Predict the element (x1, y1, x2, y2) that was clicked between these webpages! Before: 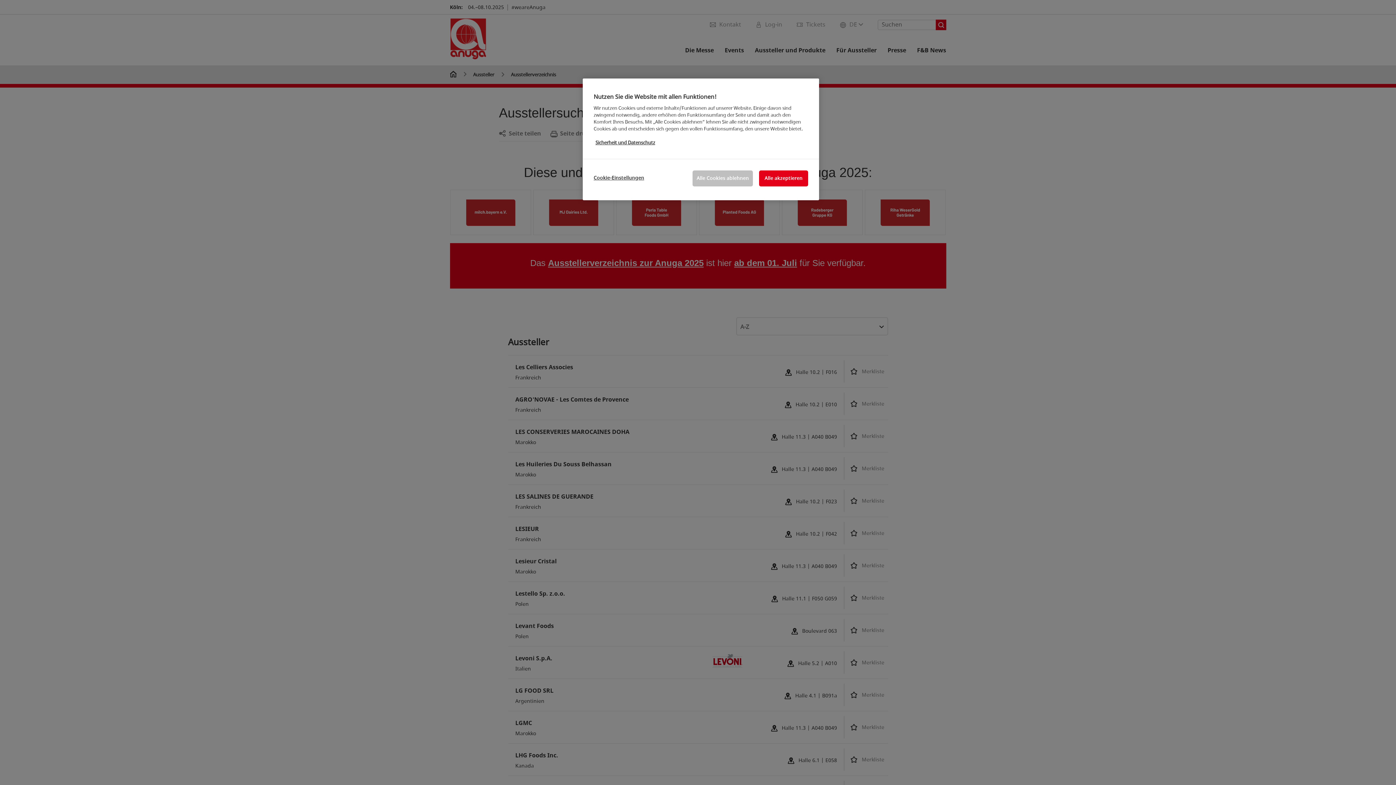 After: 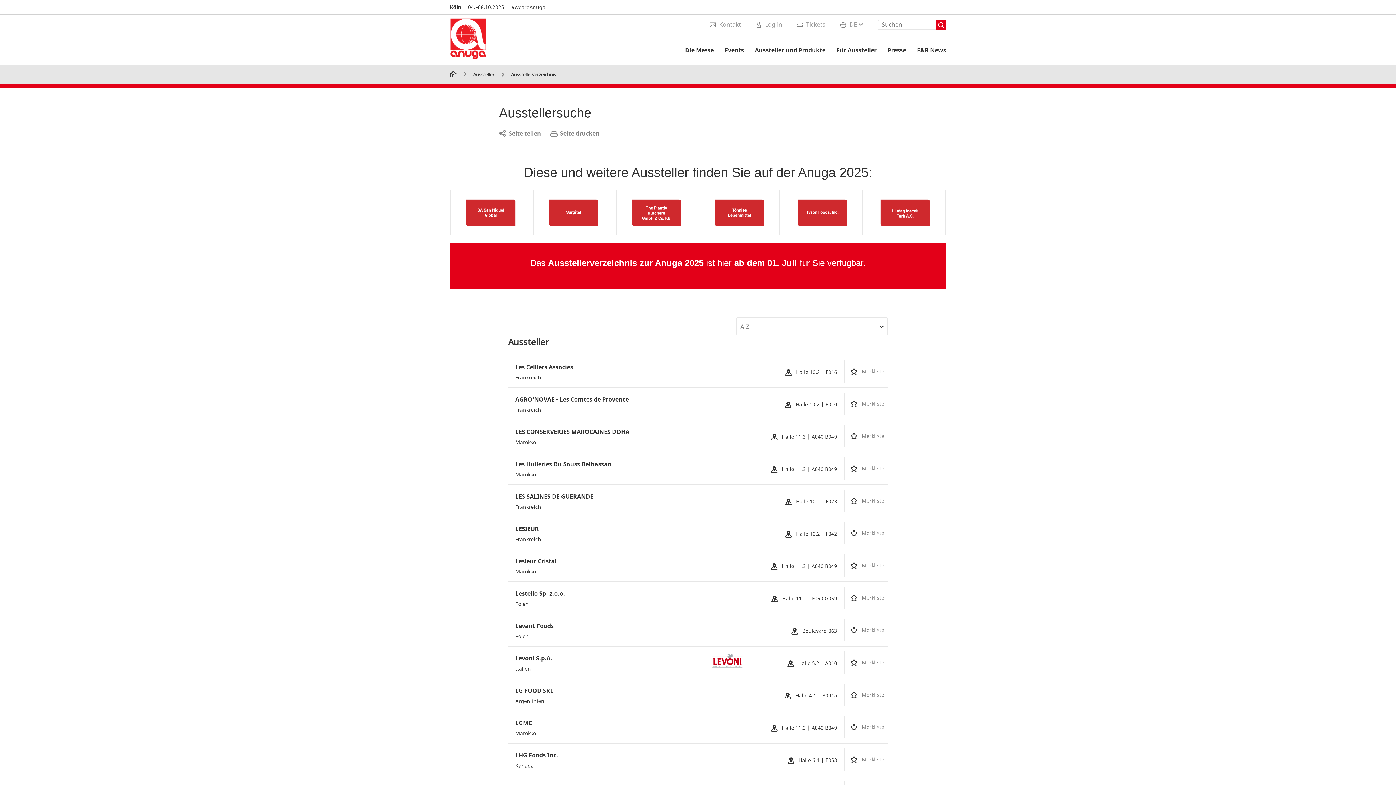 Action: bbox: (692, 170, 753, 186) label: Alle Cookies ablehnen